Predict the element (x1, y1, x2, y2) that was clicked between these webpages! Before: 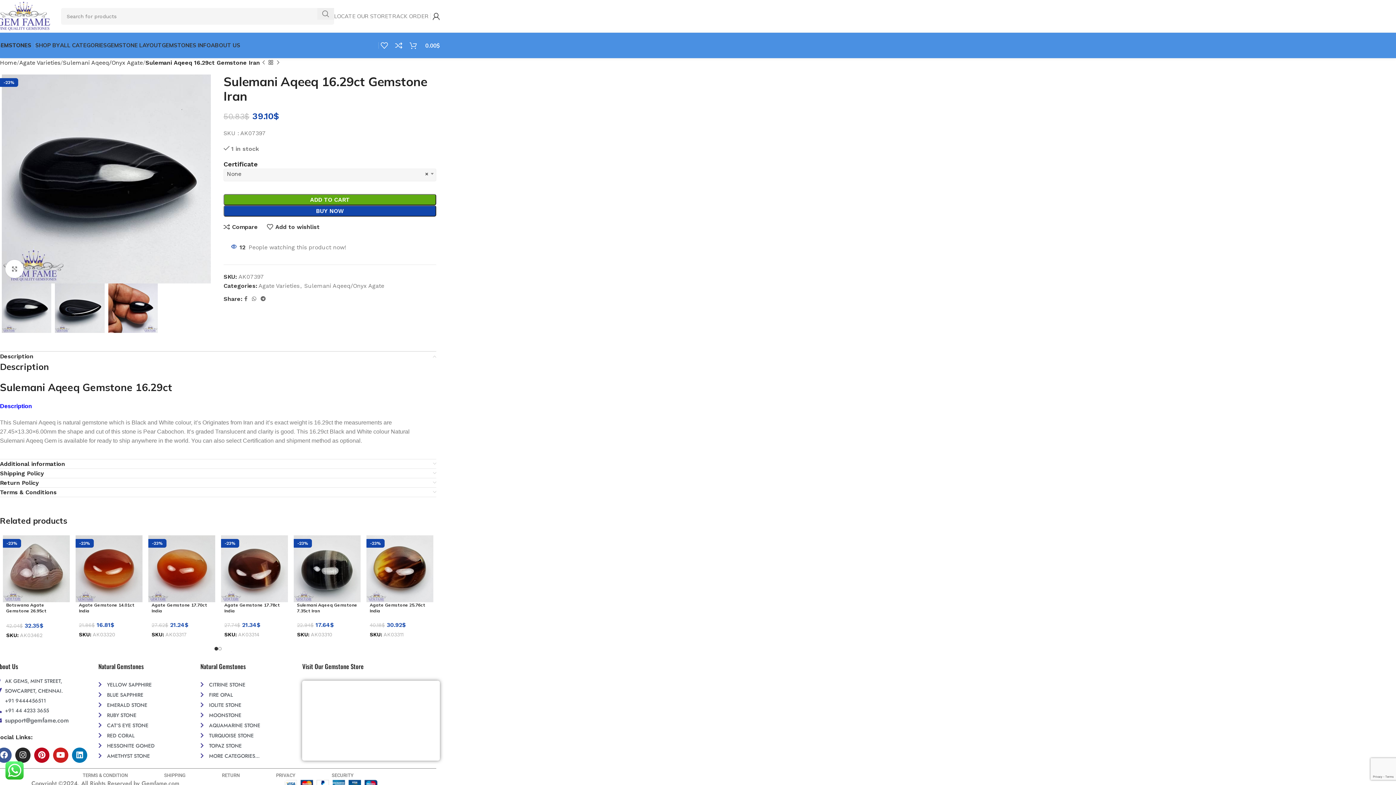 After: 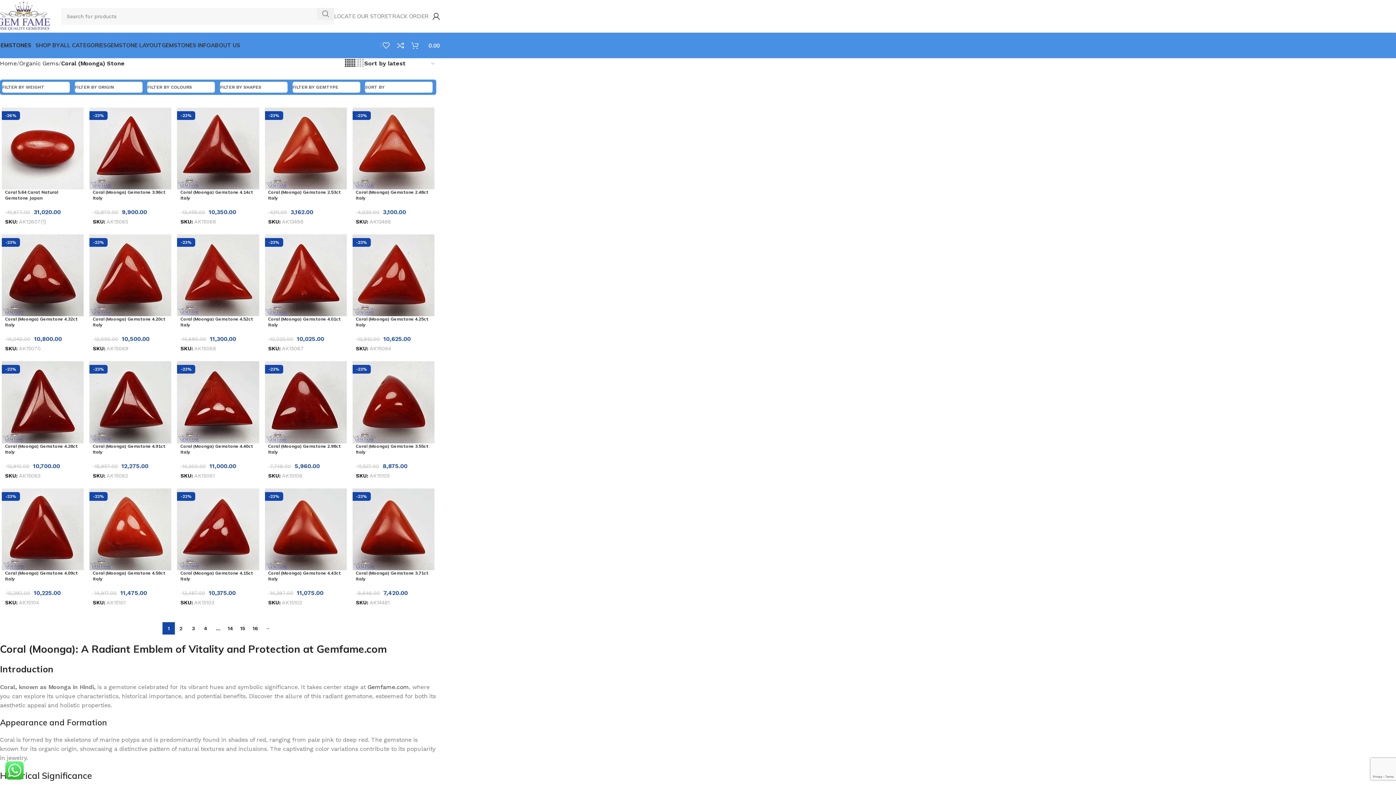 Action: bbox: (98, 731, 200, 739) label: RED CORAL